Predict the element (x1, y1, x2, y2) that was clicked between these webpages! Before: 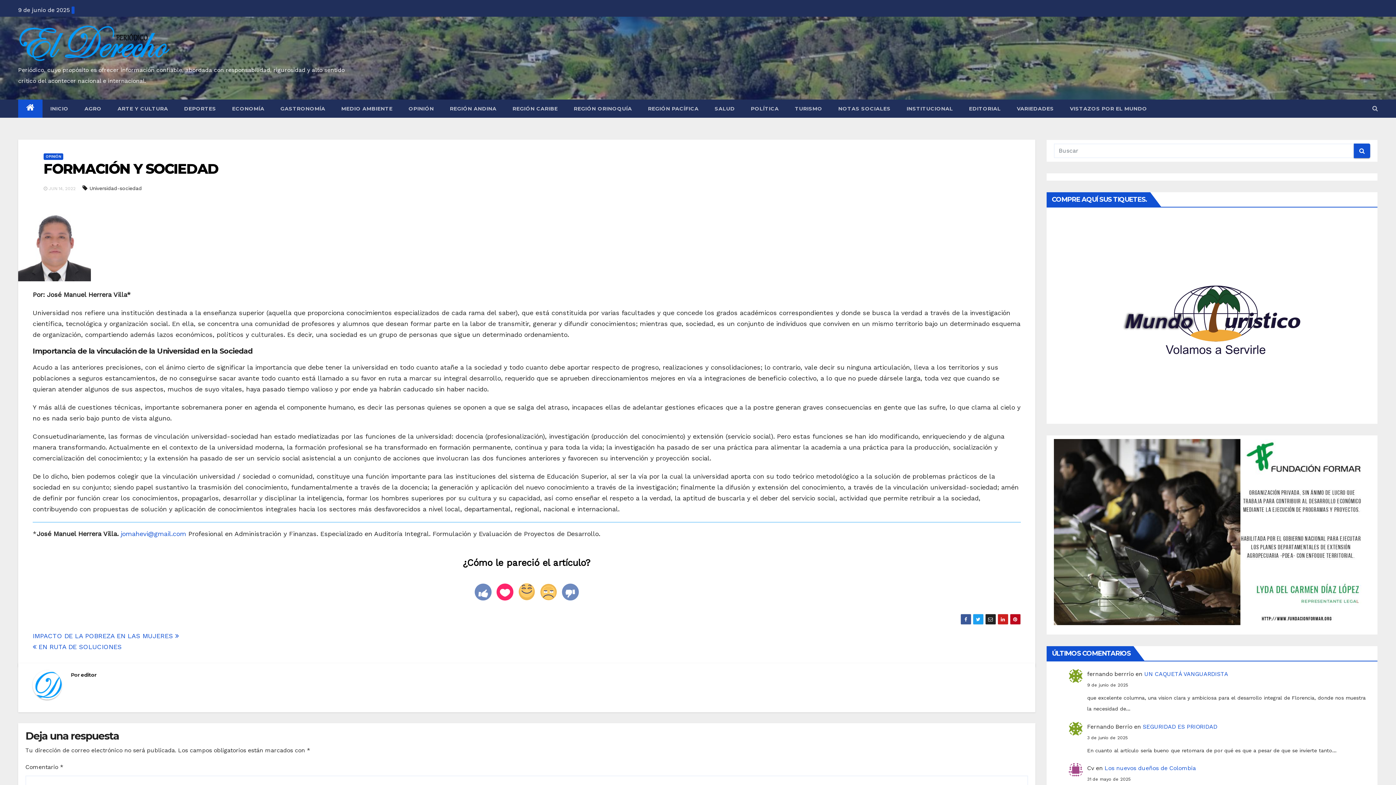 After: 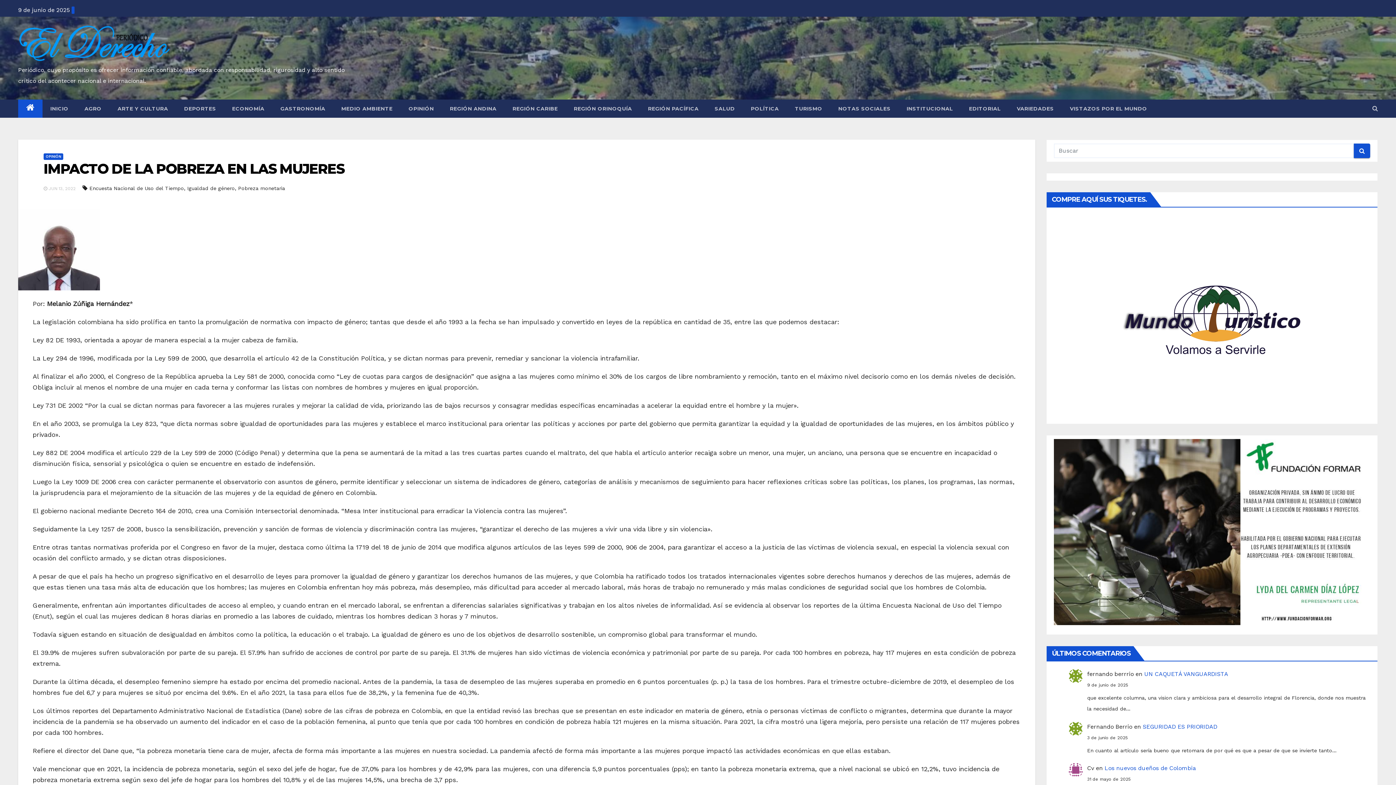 Action: label: IMPACTO DE LA POBREZA EN LAS MUJERES  bbox: (32, 632, 178, 640)